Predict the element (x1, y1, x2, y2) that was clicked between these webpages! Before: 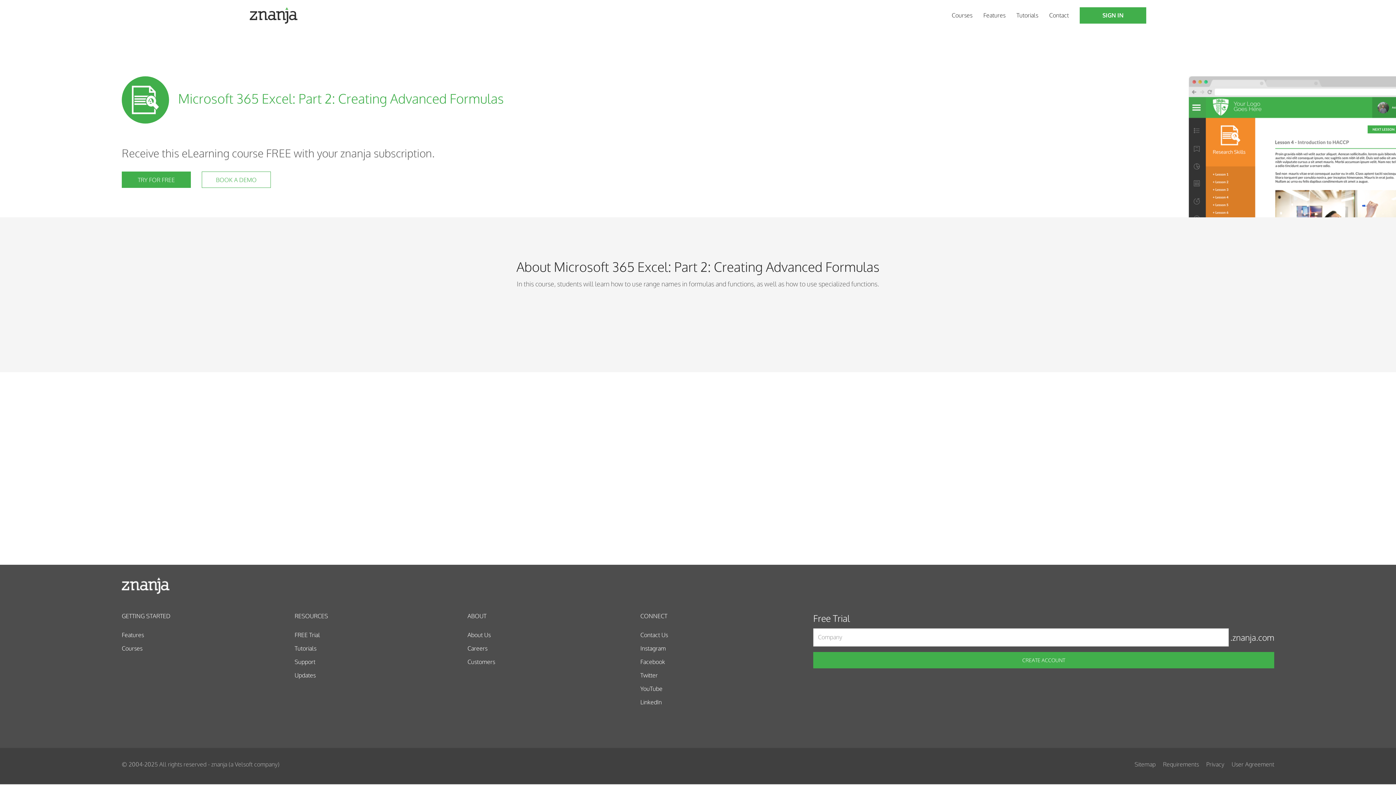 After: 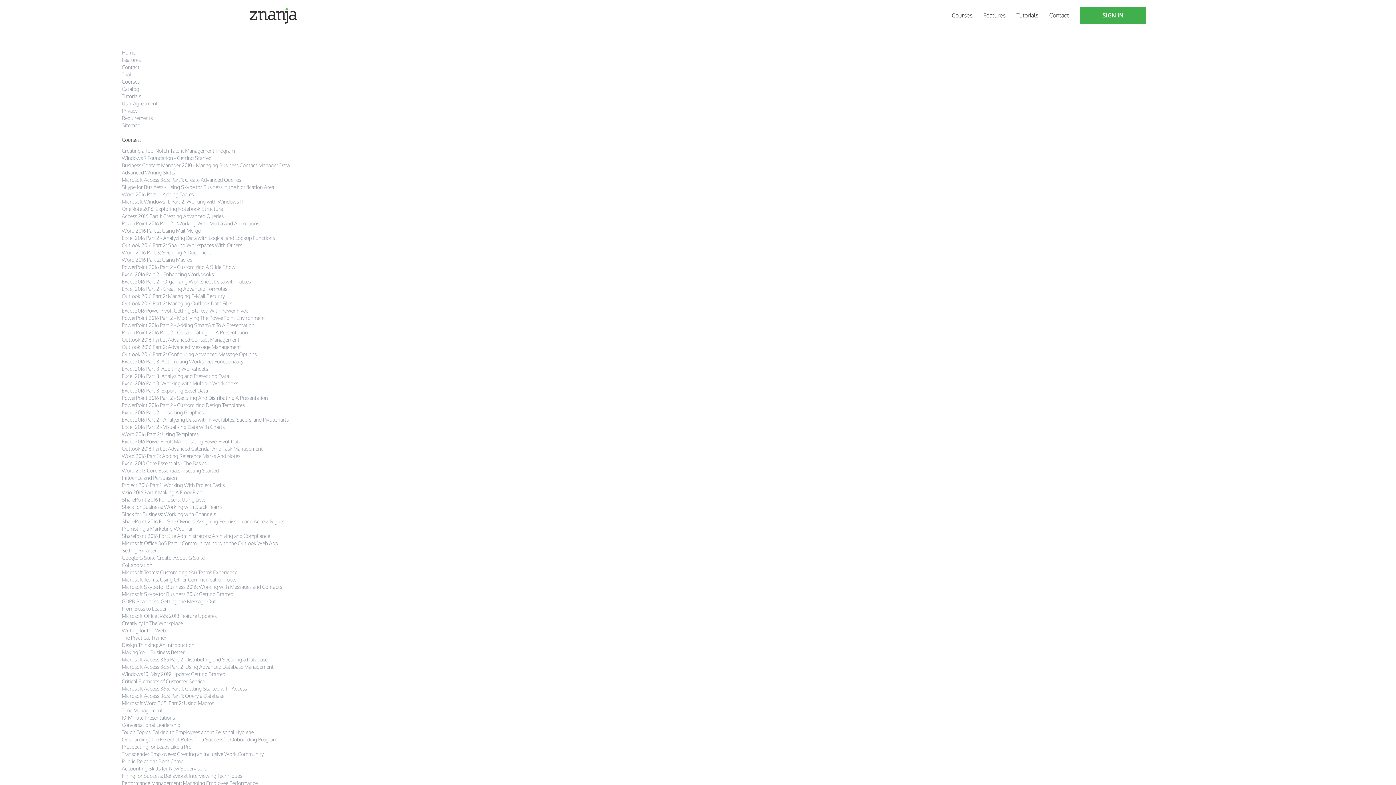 Action: bbox: (1134, 760, 1155, 768) label: Sitemap